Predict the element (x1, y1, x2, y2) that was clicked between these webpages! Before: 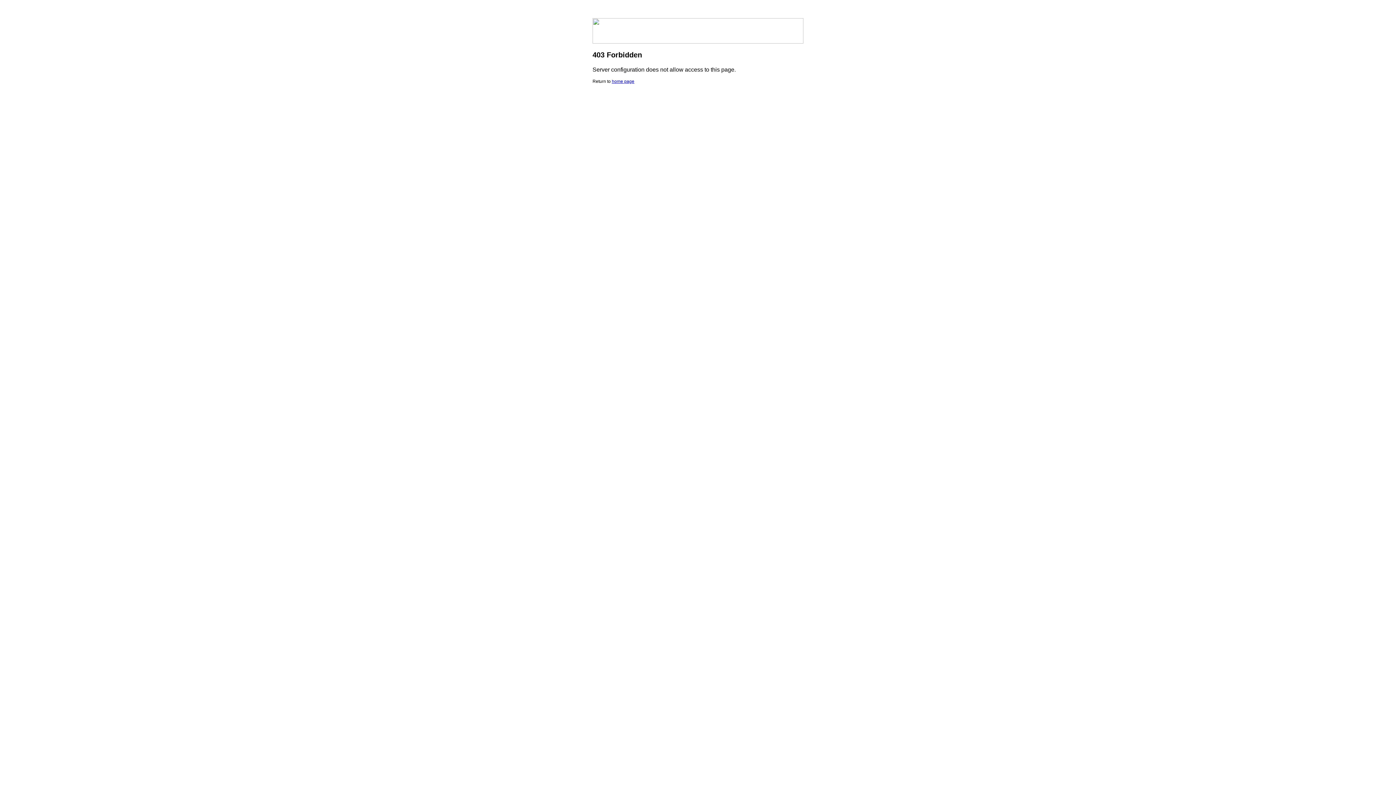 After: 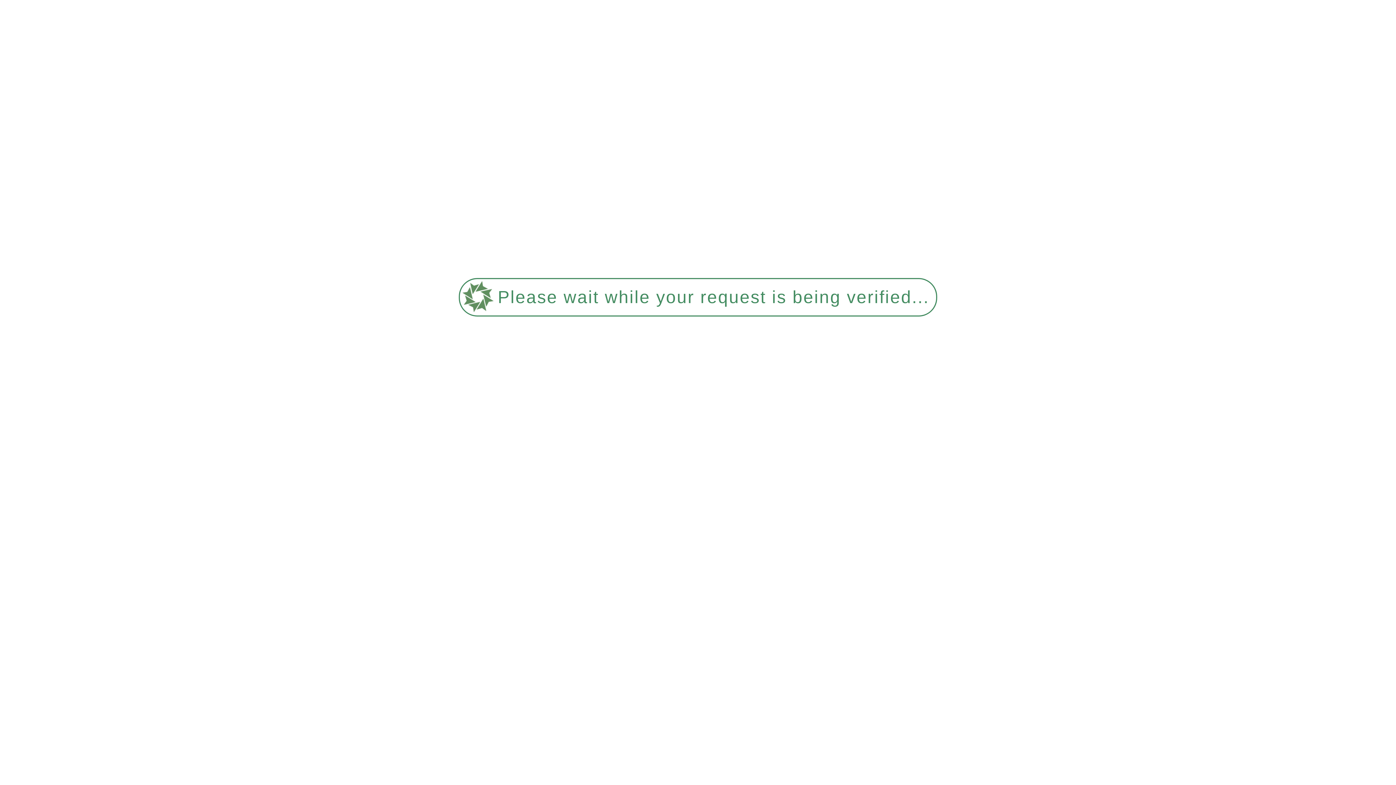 Action: bbox: (612, 78, 634, 84) label: home page